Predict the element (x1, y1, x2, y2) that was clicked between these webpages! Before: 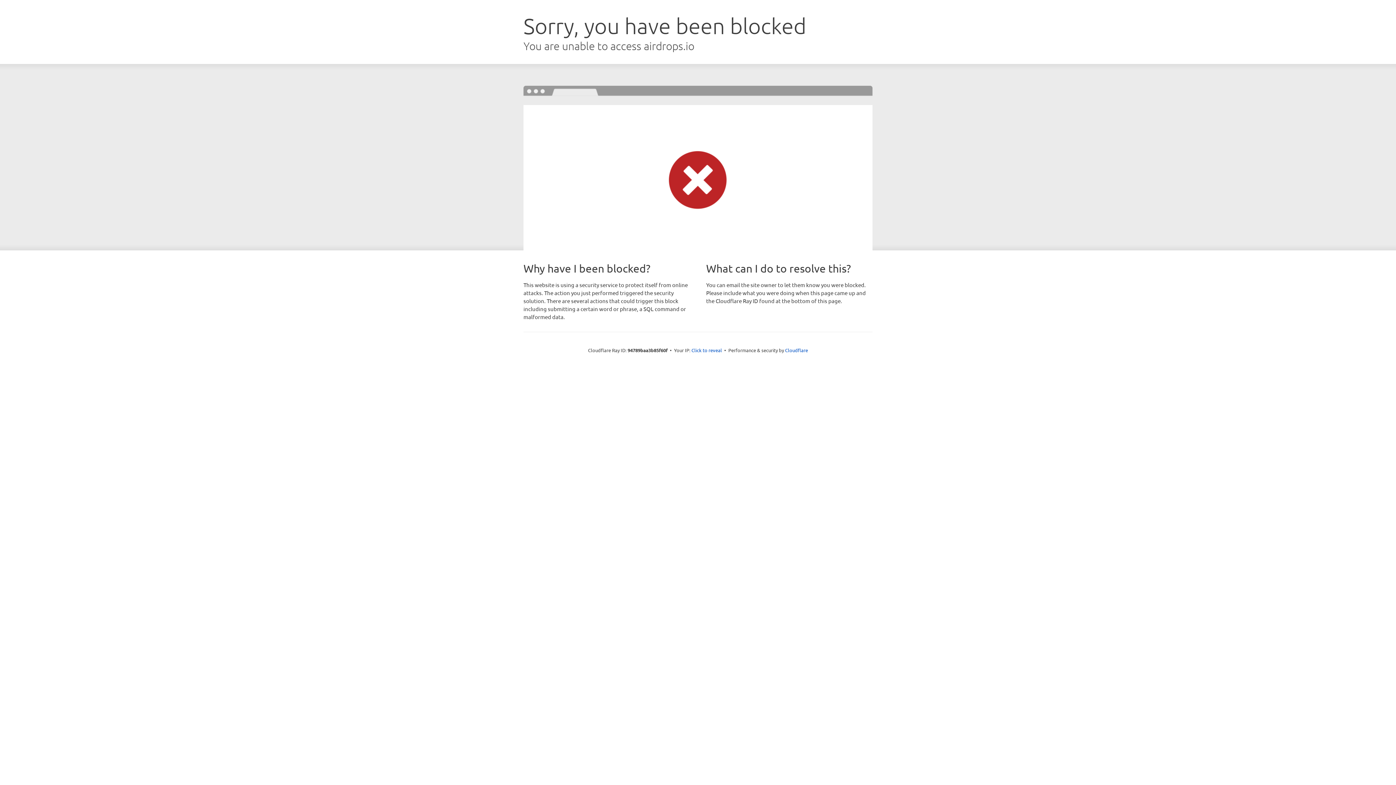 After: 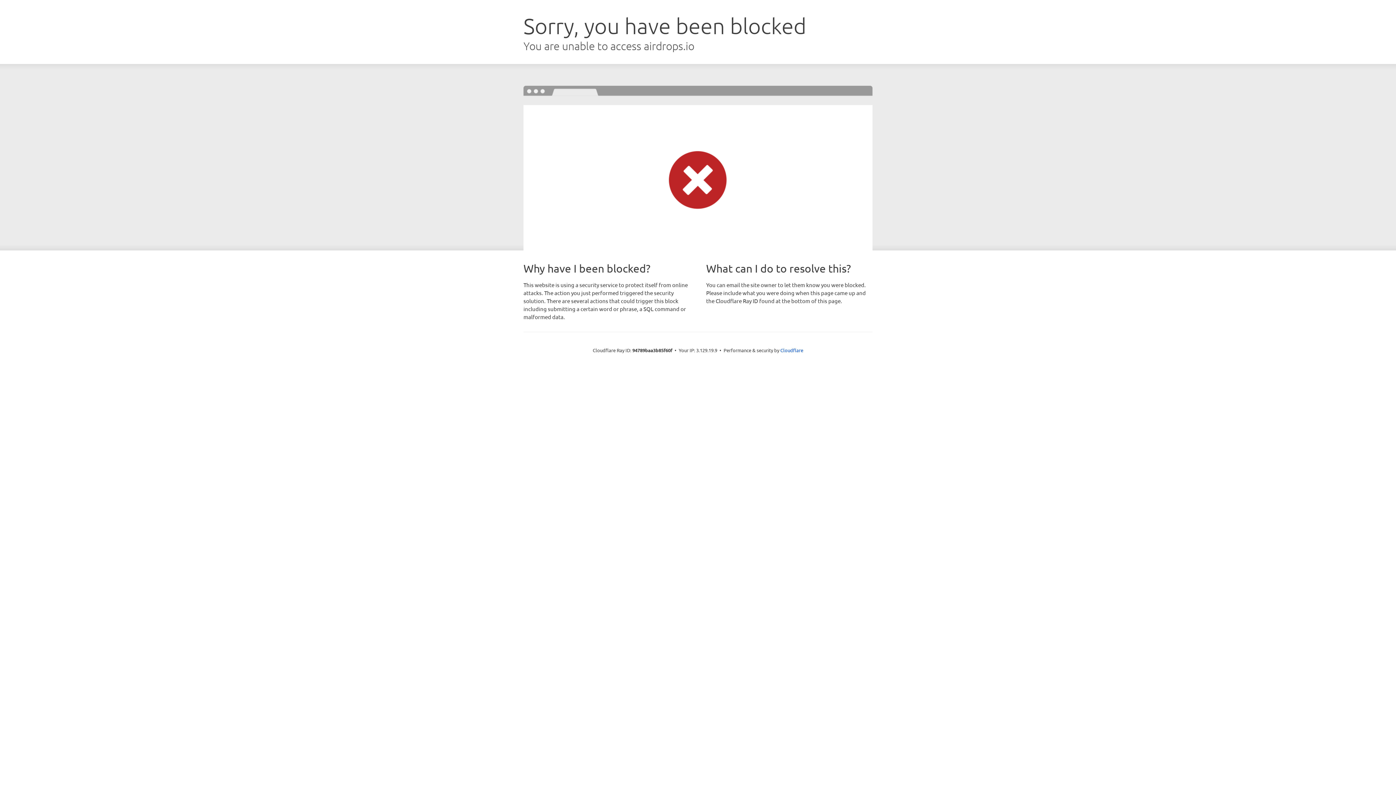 Action: bbox: (691, 346, 722, 353) label: Click to reveal